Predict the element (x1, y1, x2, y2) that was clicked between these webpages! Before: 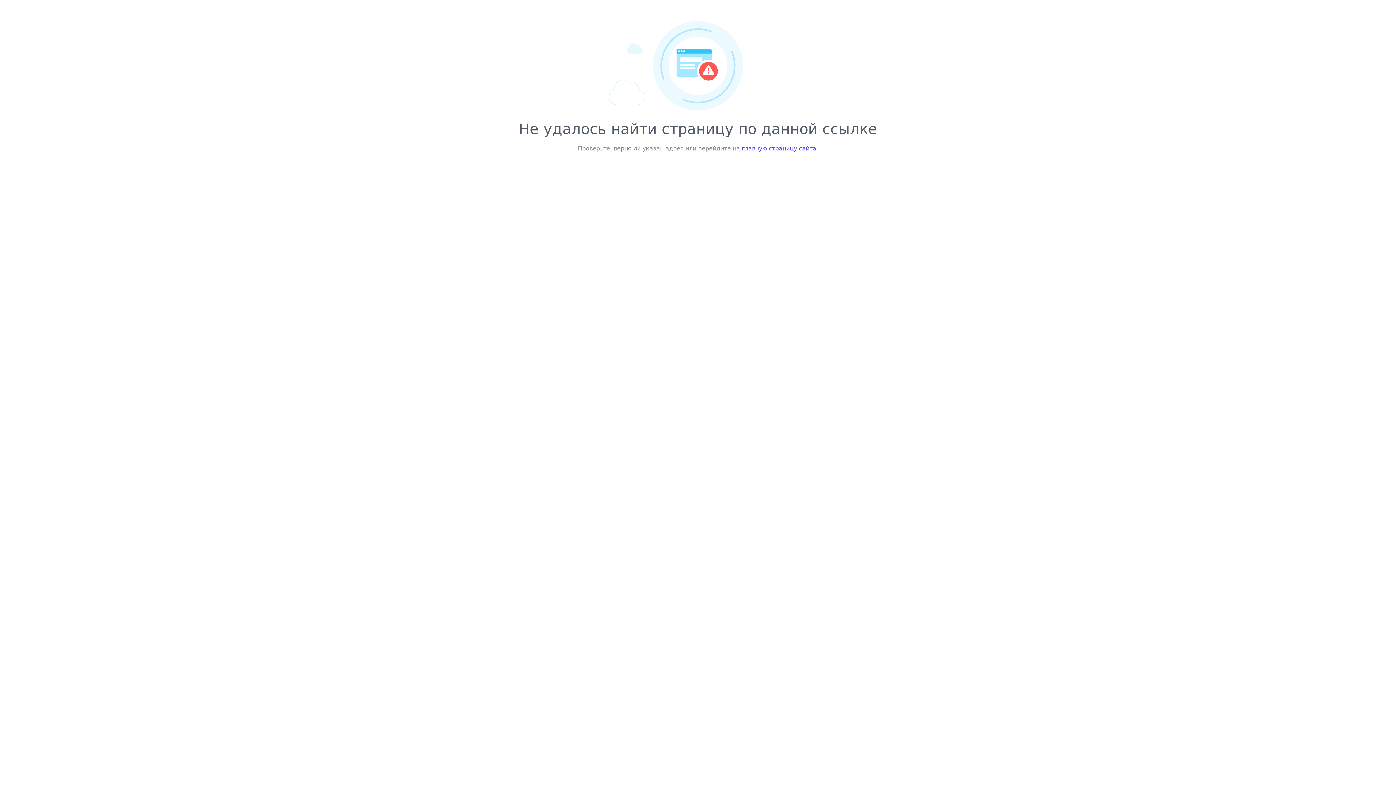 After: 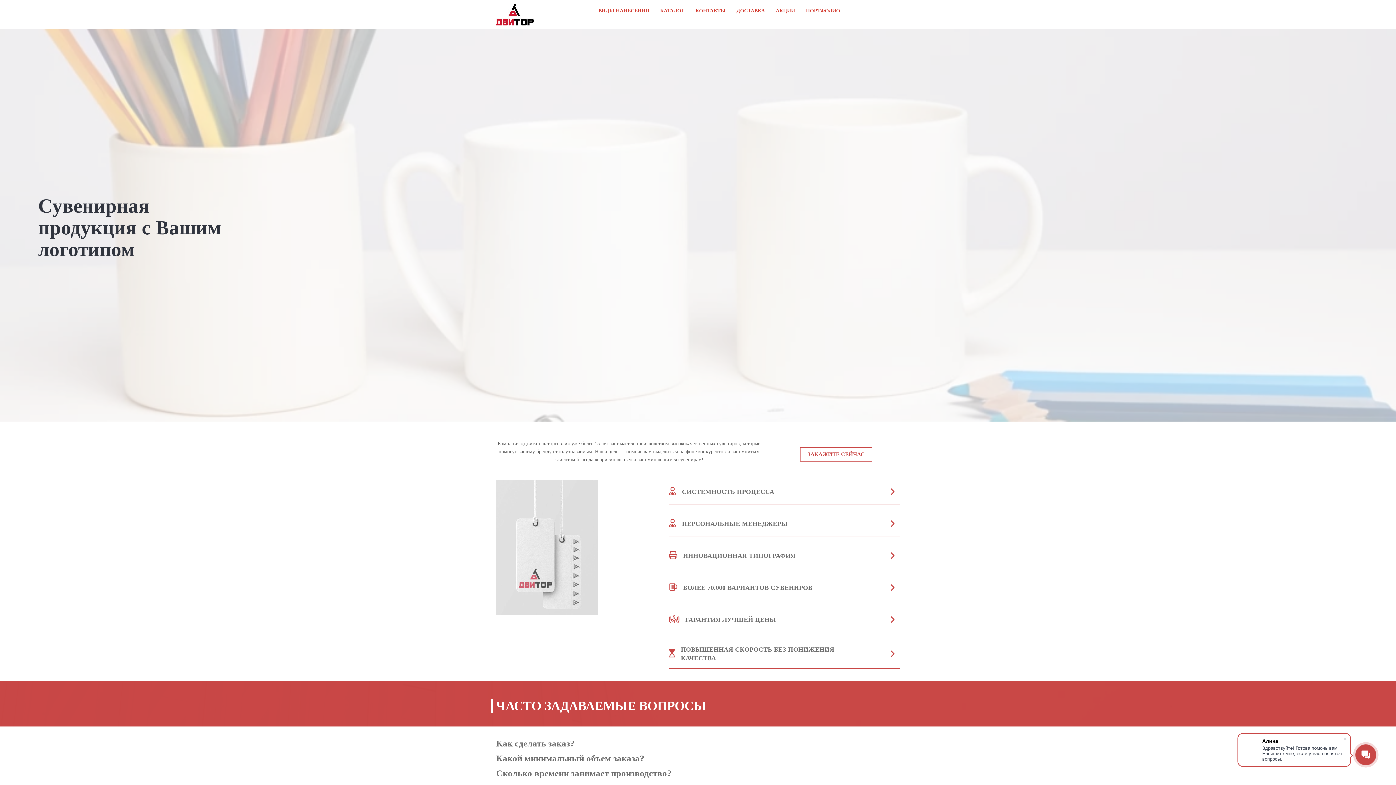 Action: bbox: (742, 145, 816, 152) label: главную страницу сайта